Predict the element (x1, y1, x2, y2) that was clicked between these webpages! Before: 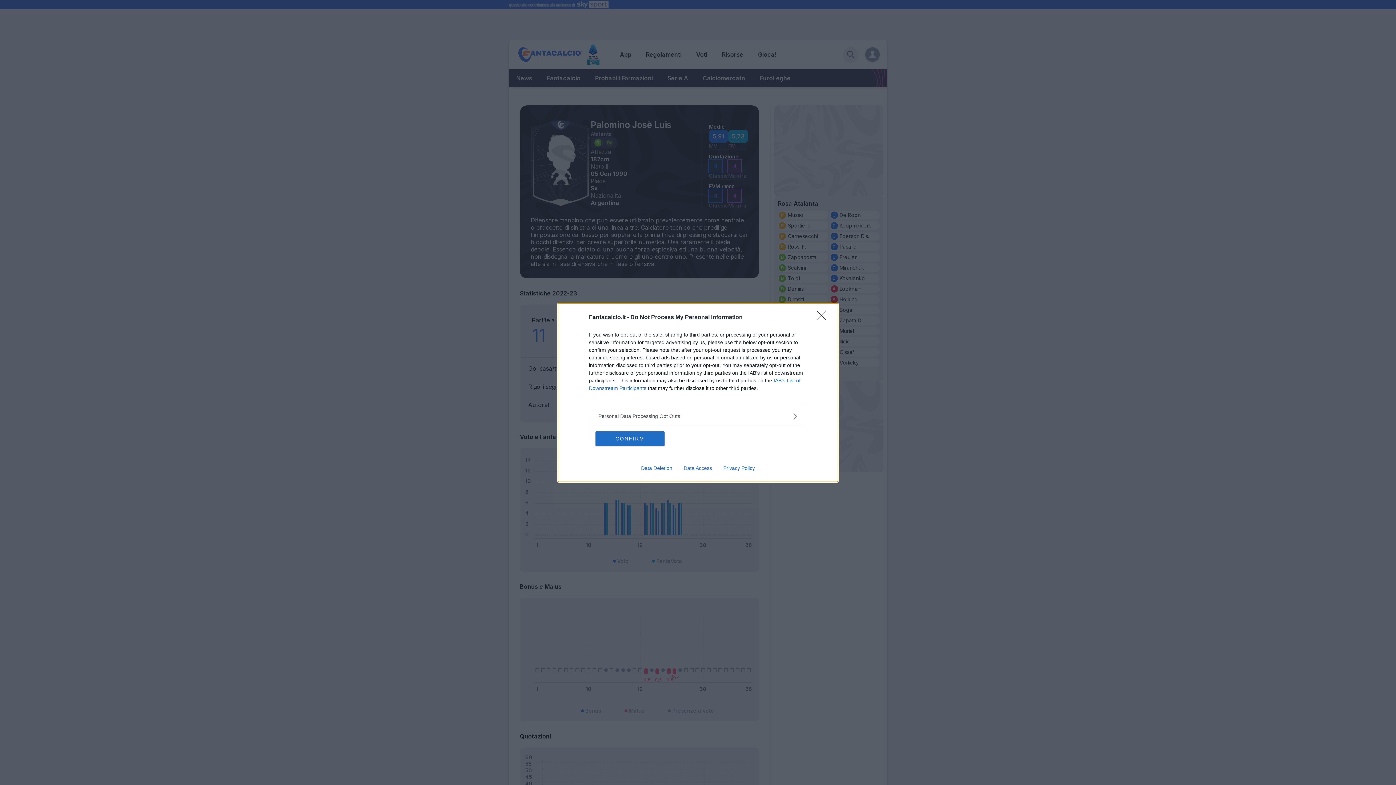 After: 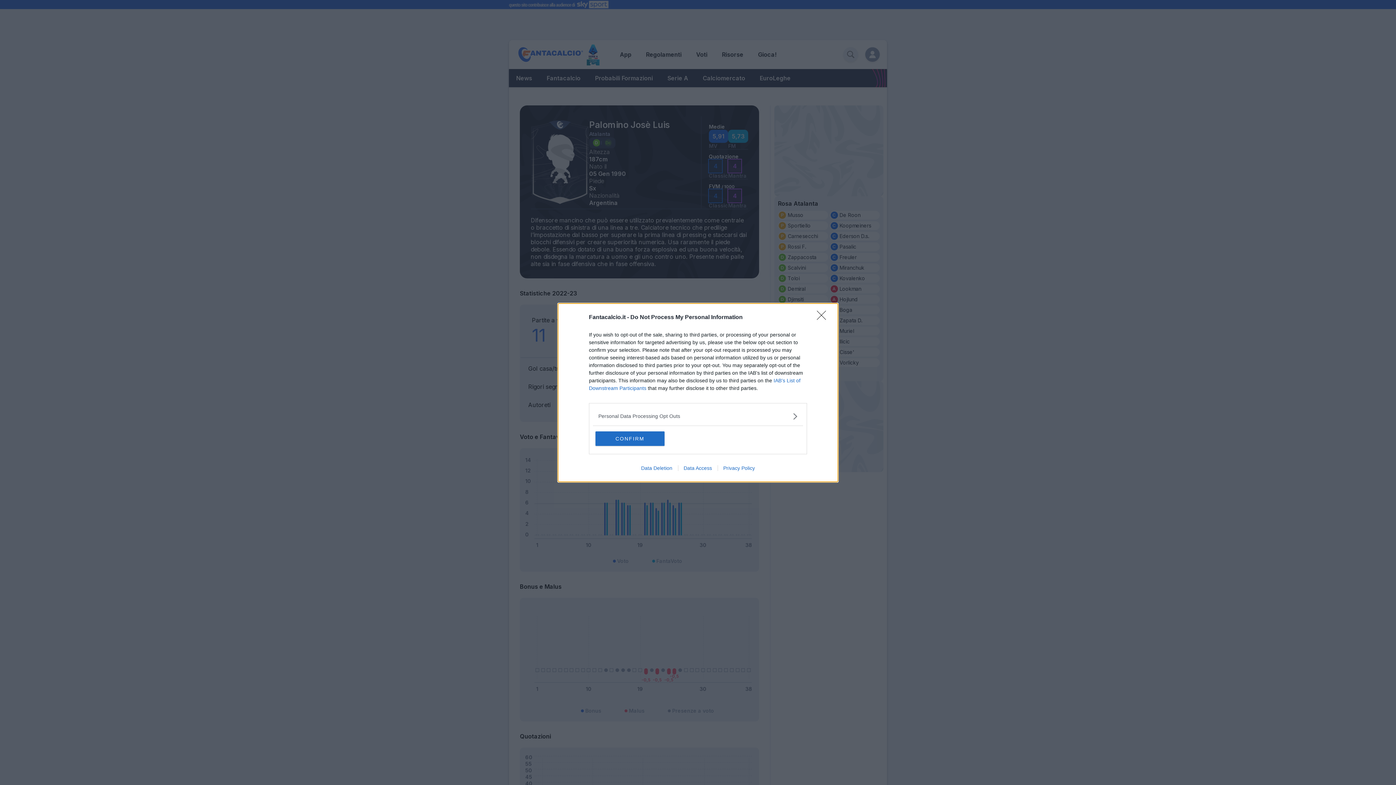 Action: label: Privacy Policy bbox: (717, 465, 760, 471)